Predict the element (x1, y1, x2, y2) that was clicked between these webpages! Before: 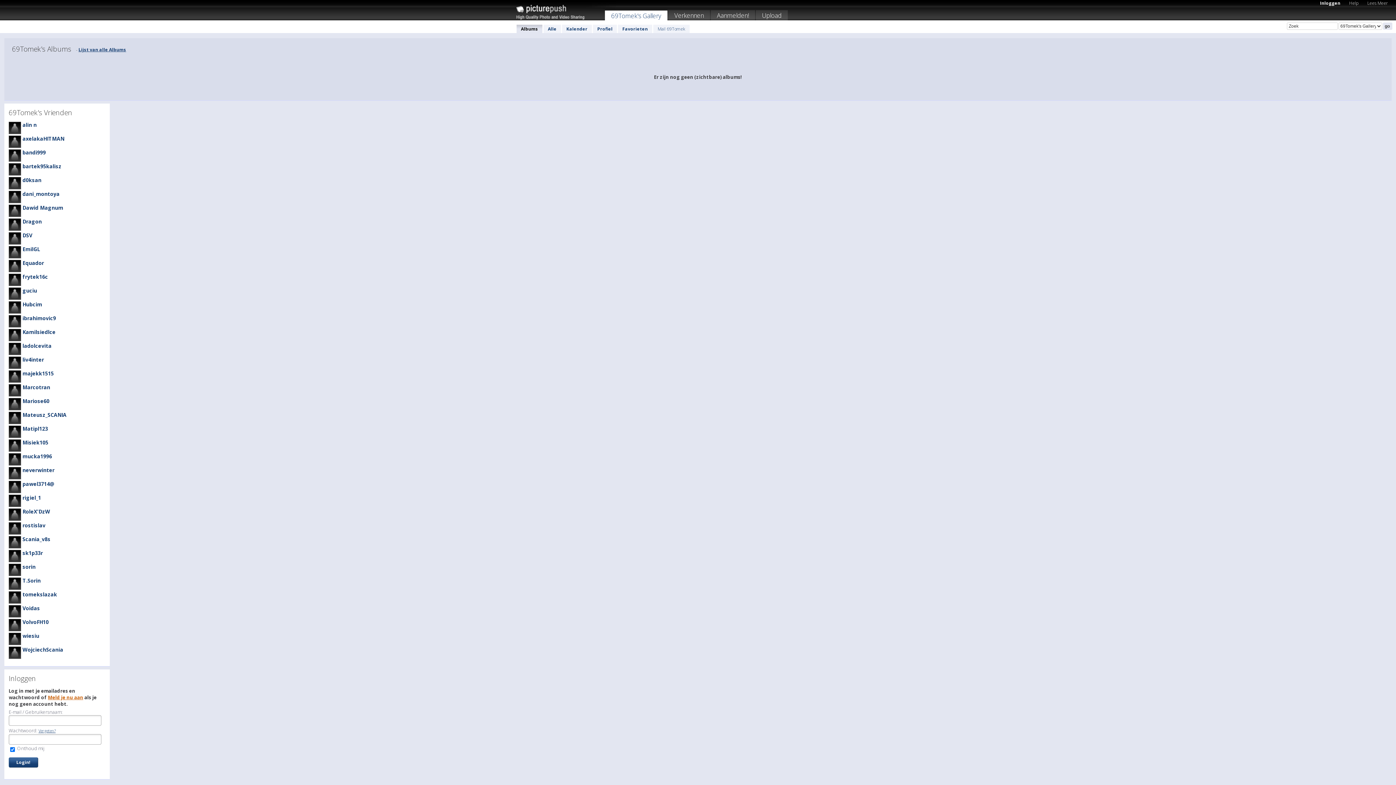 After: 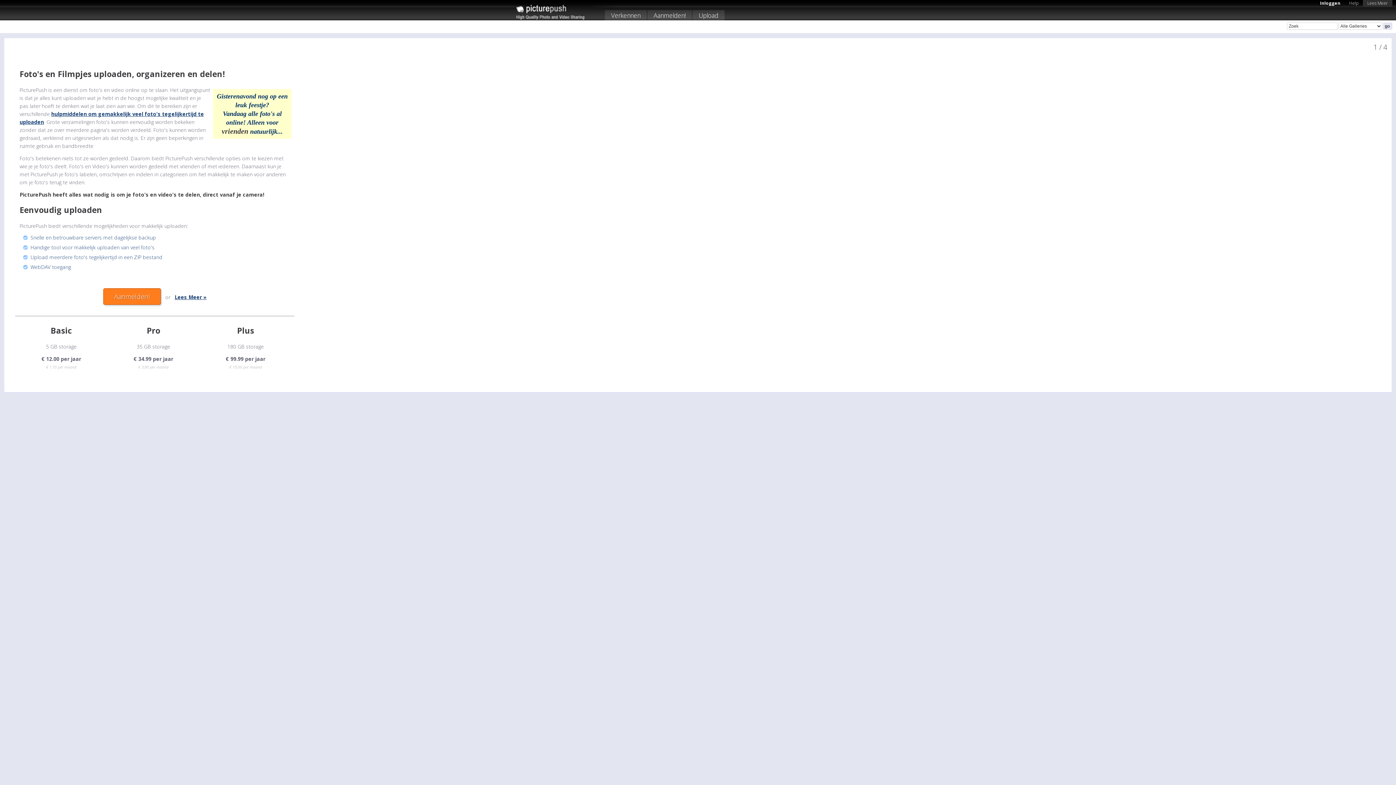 Action: bbox: (1363, -1, 1392, 6) label: Lees Meer